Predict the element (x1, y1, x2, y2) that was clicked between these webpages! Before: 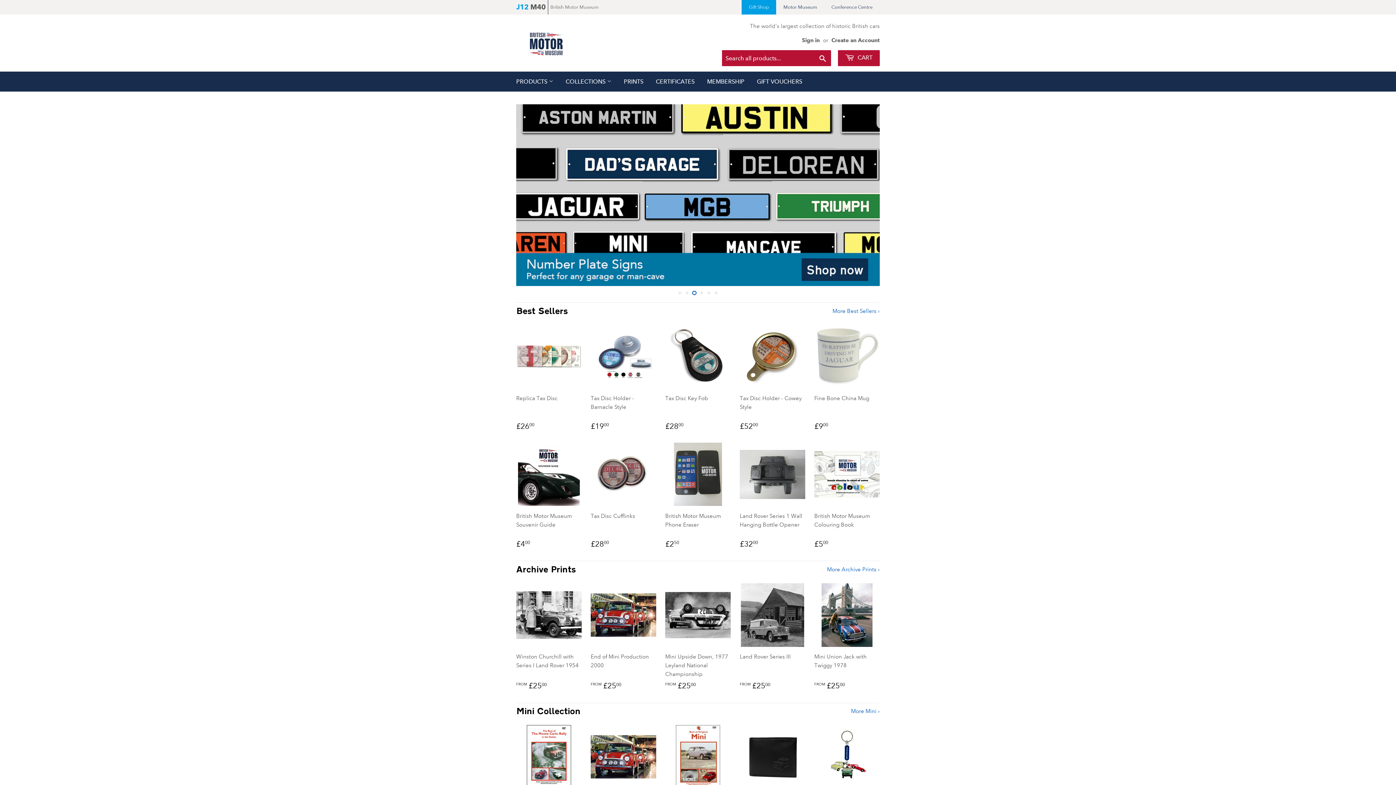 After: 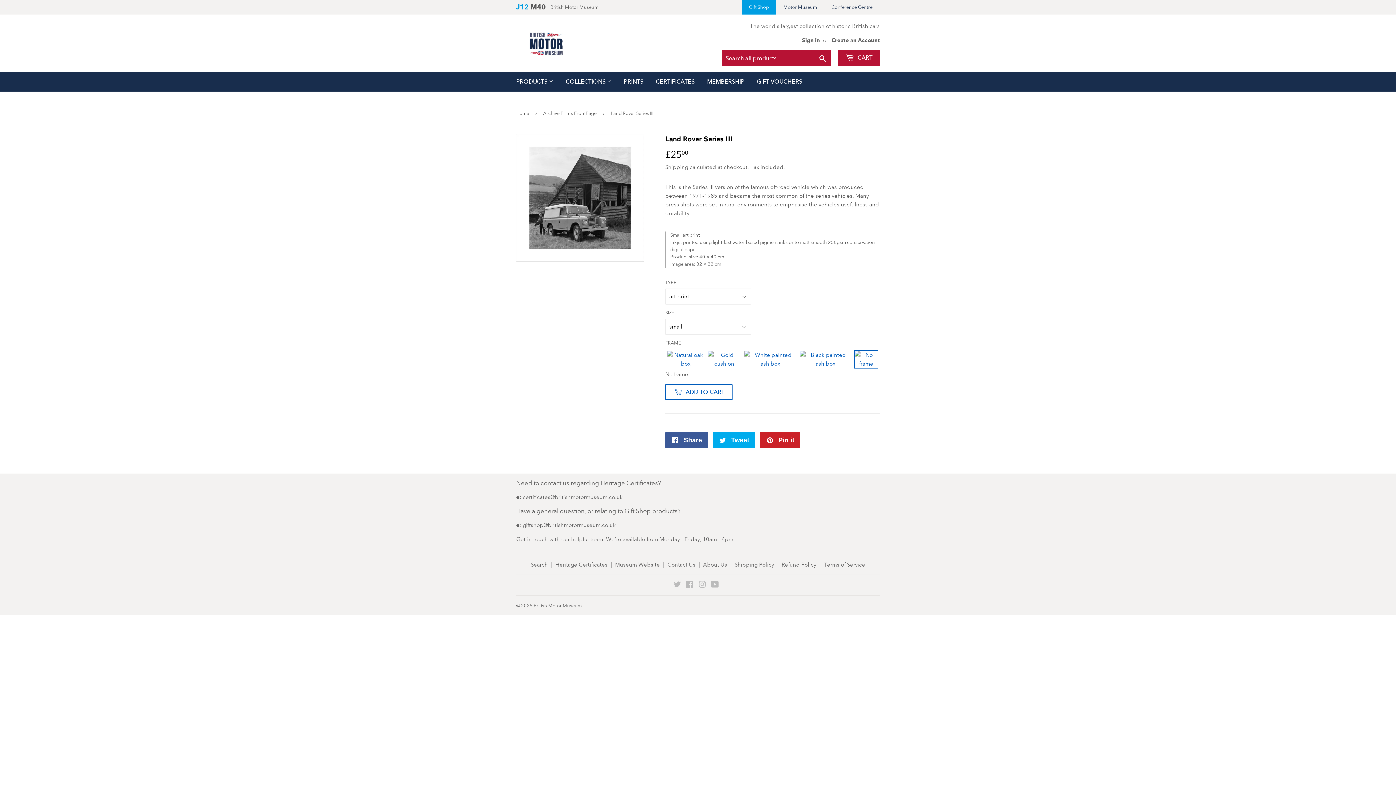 Action: bbox: (740, 583, 805, 691) label: Land Rover Series III

Regular price
from £2500
£25.00